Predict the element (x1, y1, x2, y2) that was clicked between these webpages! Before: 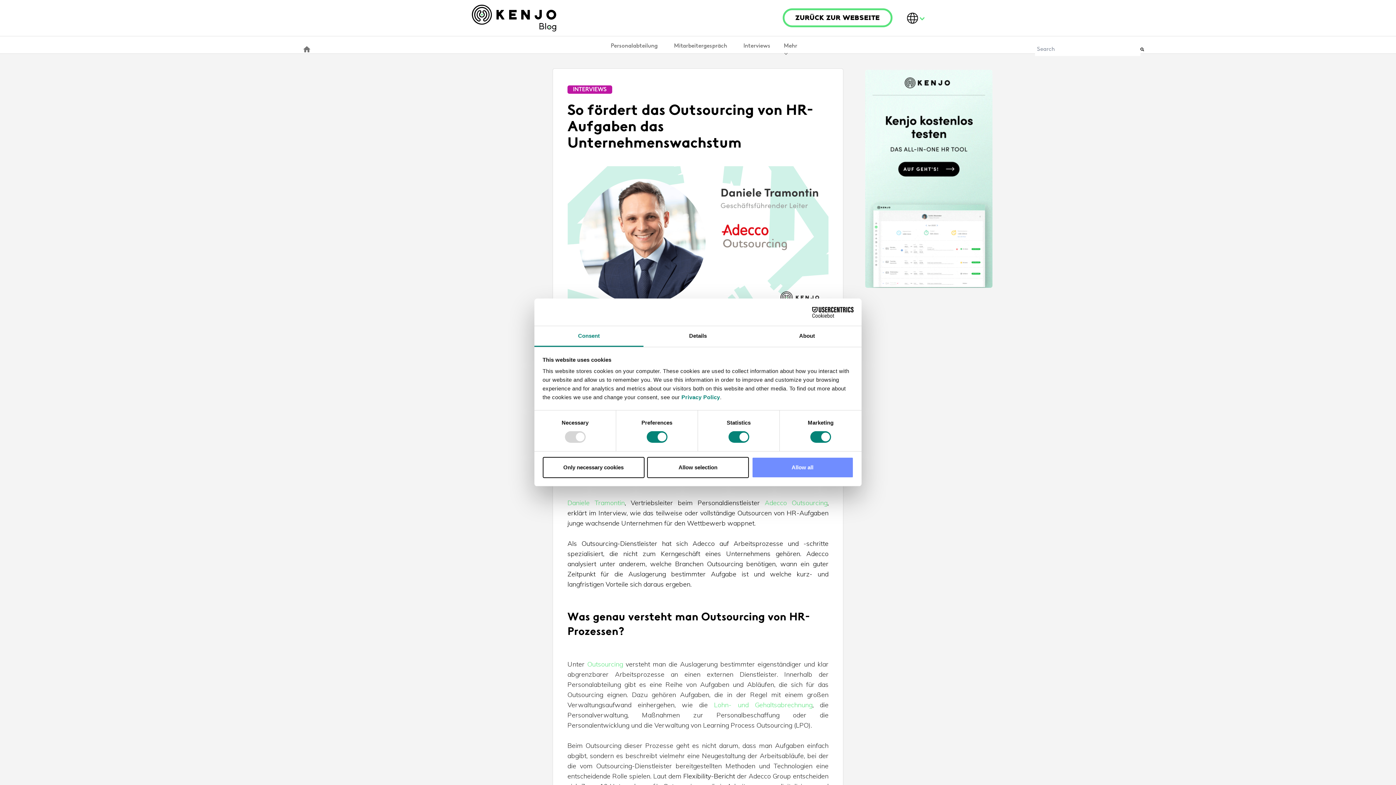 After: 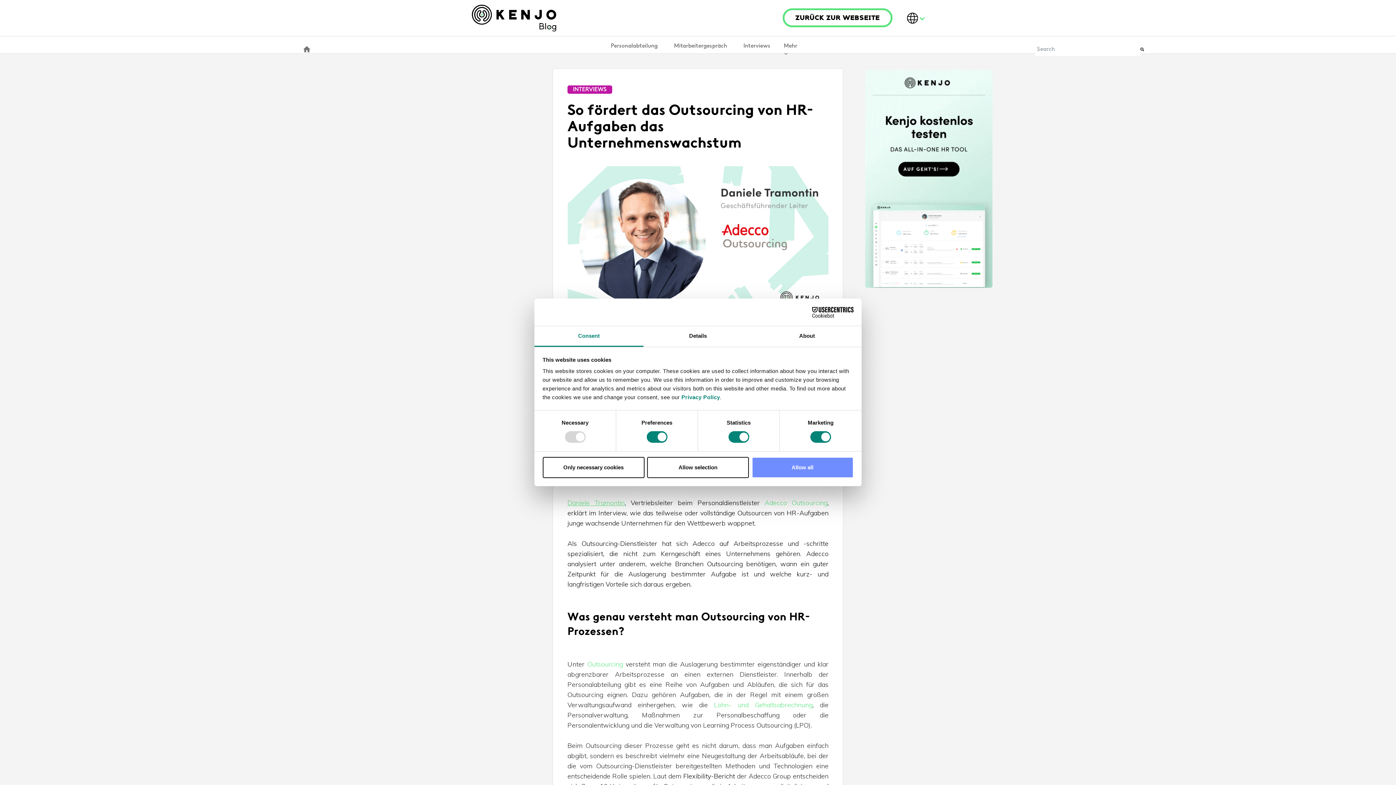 Action: bbox: (567, 499, 624, 507) label: Daniele Tramontin